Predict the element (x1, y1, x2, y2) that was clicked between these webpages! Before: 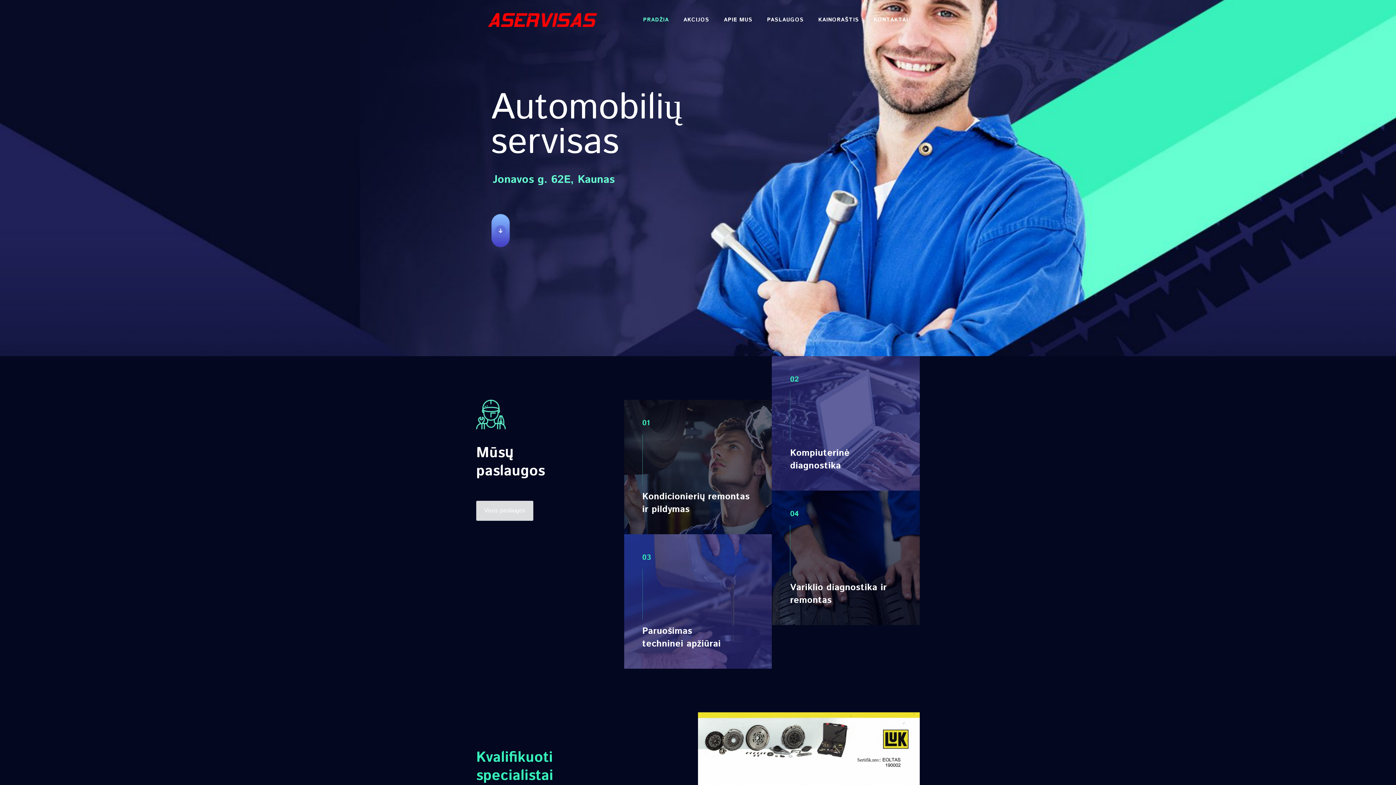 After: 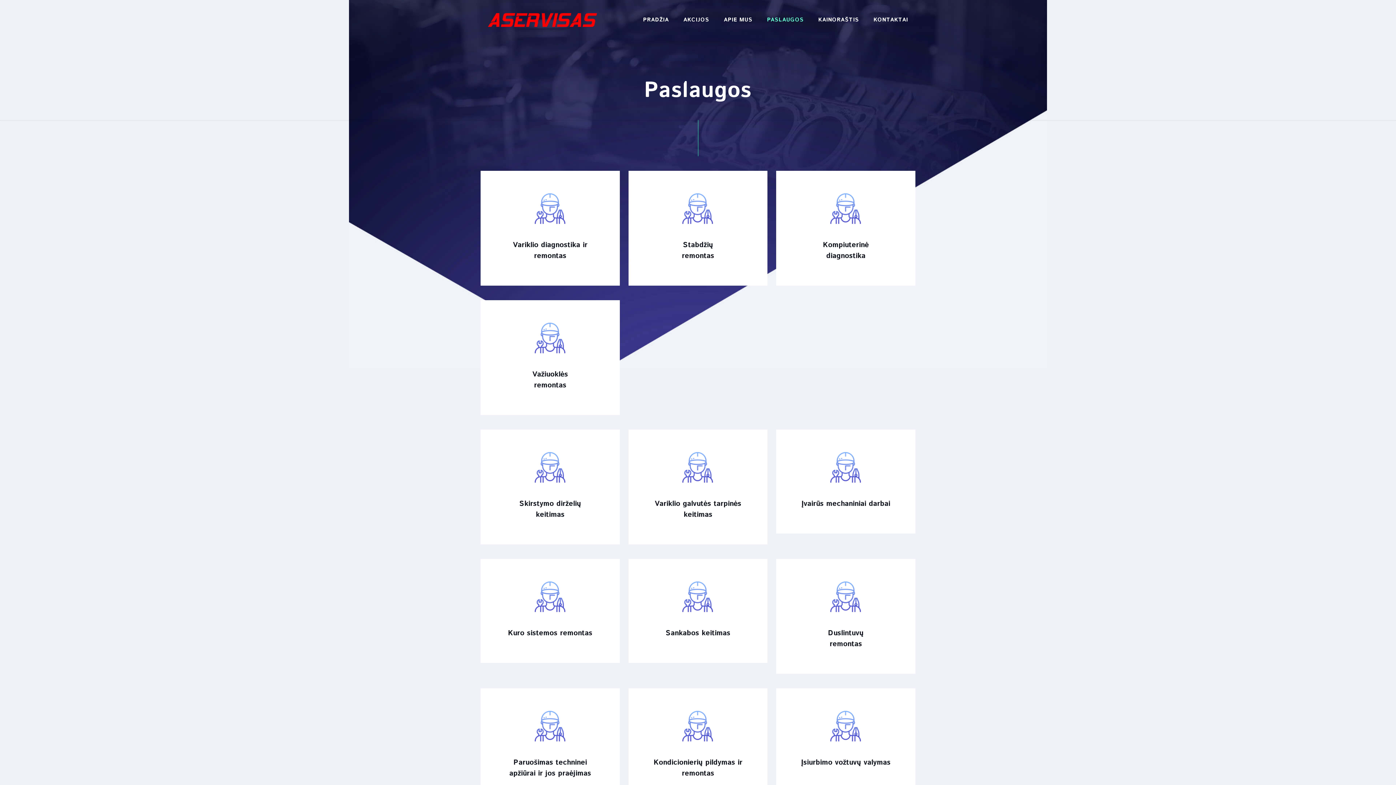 Action: bbox: (760, 0, 811, 40) label: PASLAUGOS